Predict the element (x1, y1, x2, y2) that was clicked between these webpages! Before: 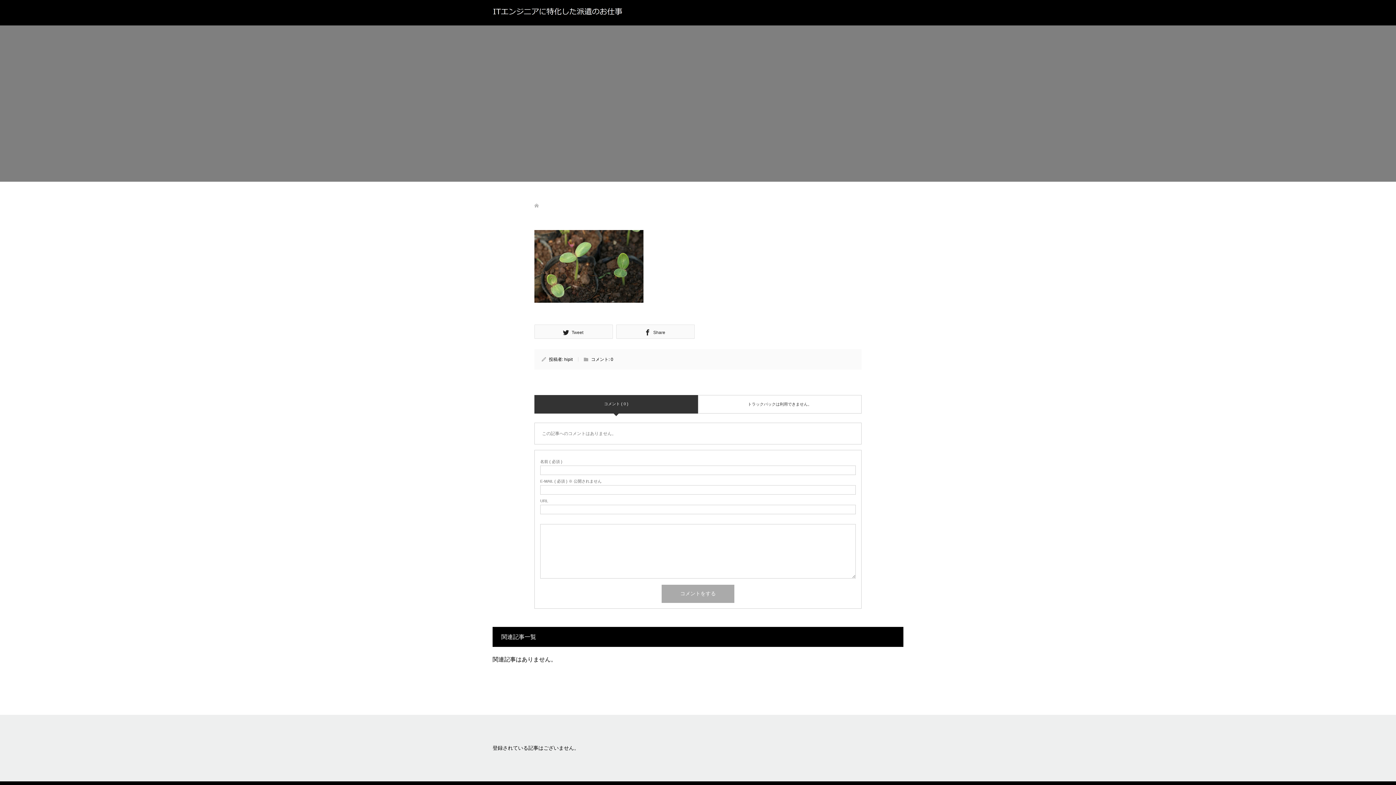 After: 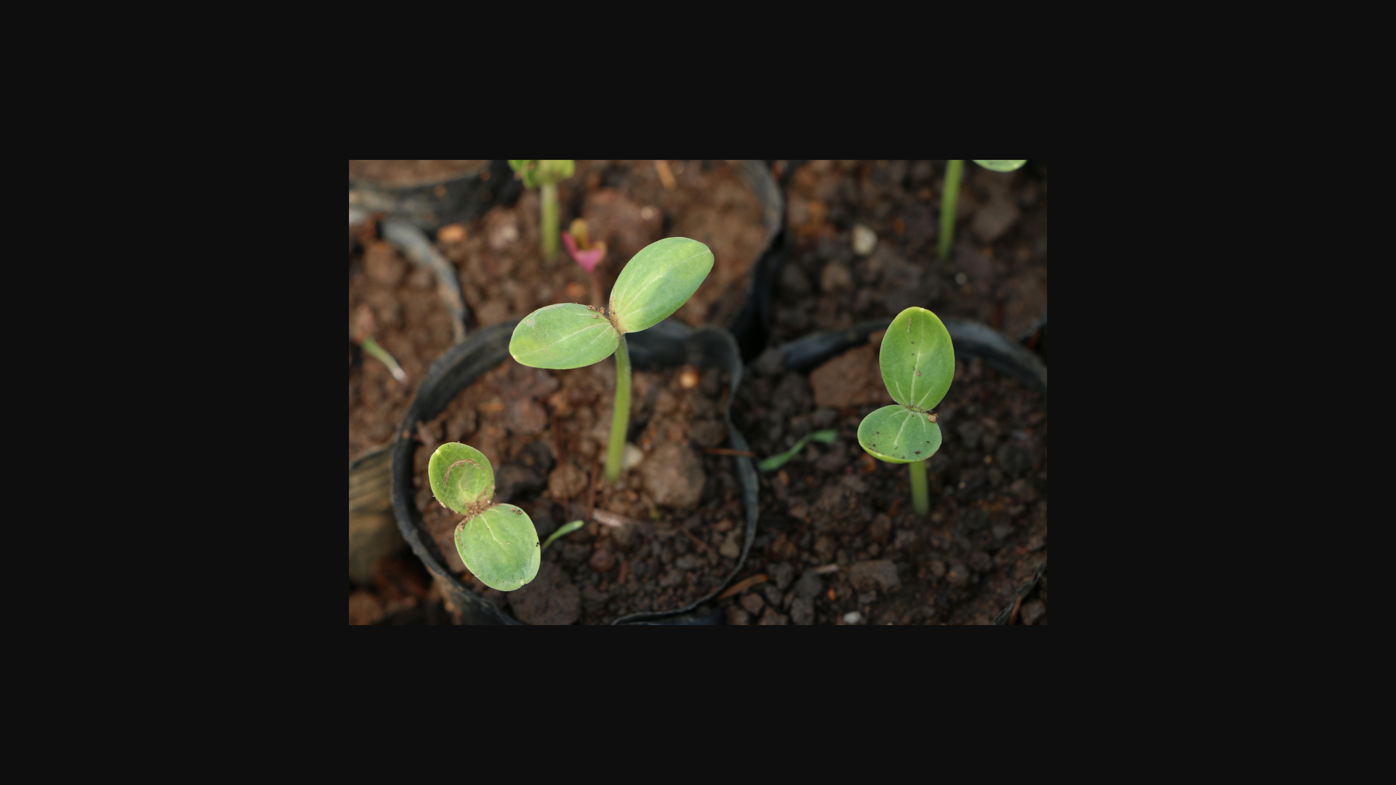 Action: bbox: (534, 293, 643, 299)